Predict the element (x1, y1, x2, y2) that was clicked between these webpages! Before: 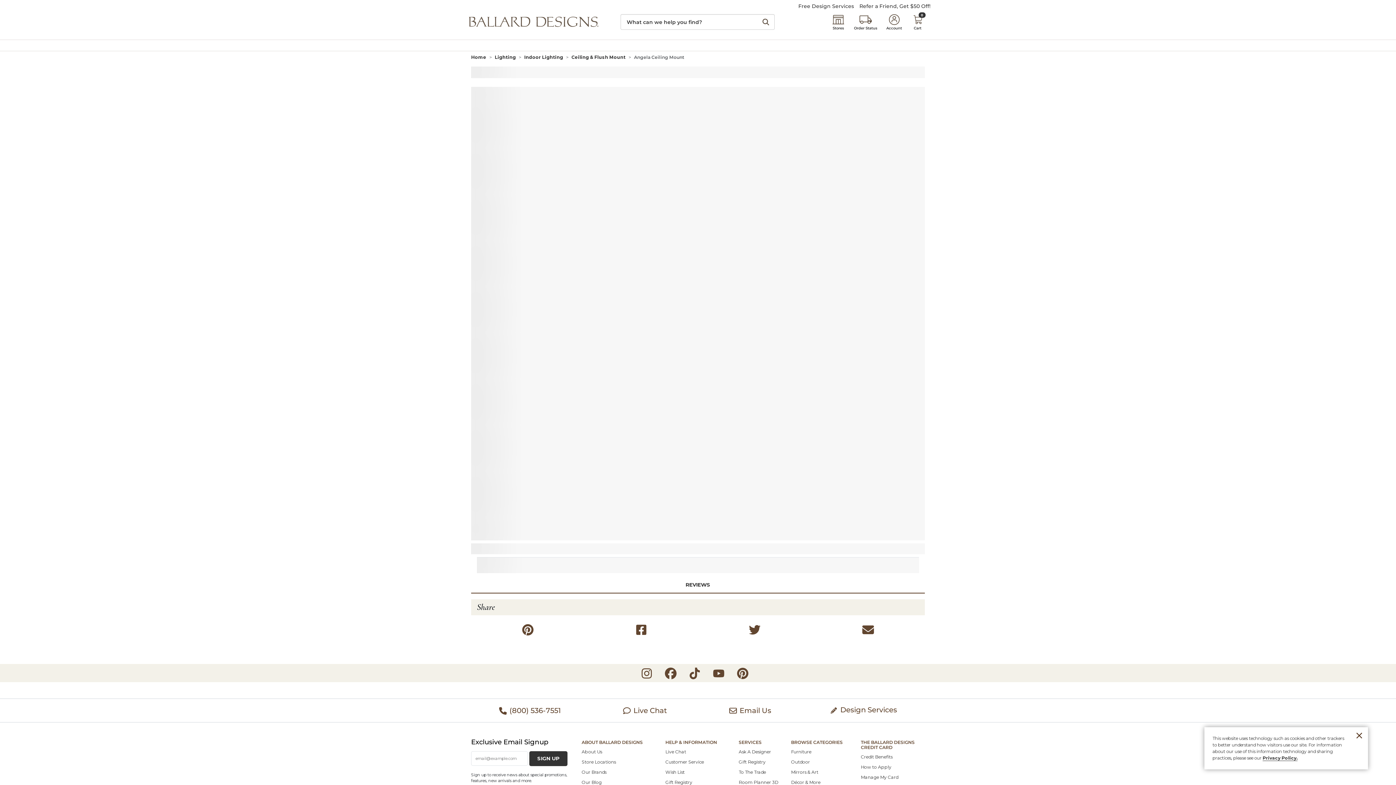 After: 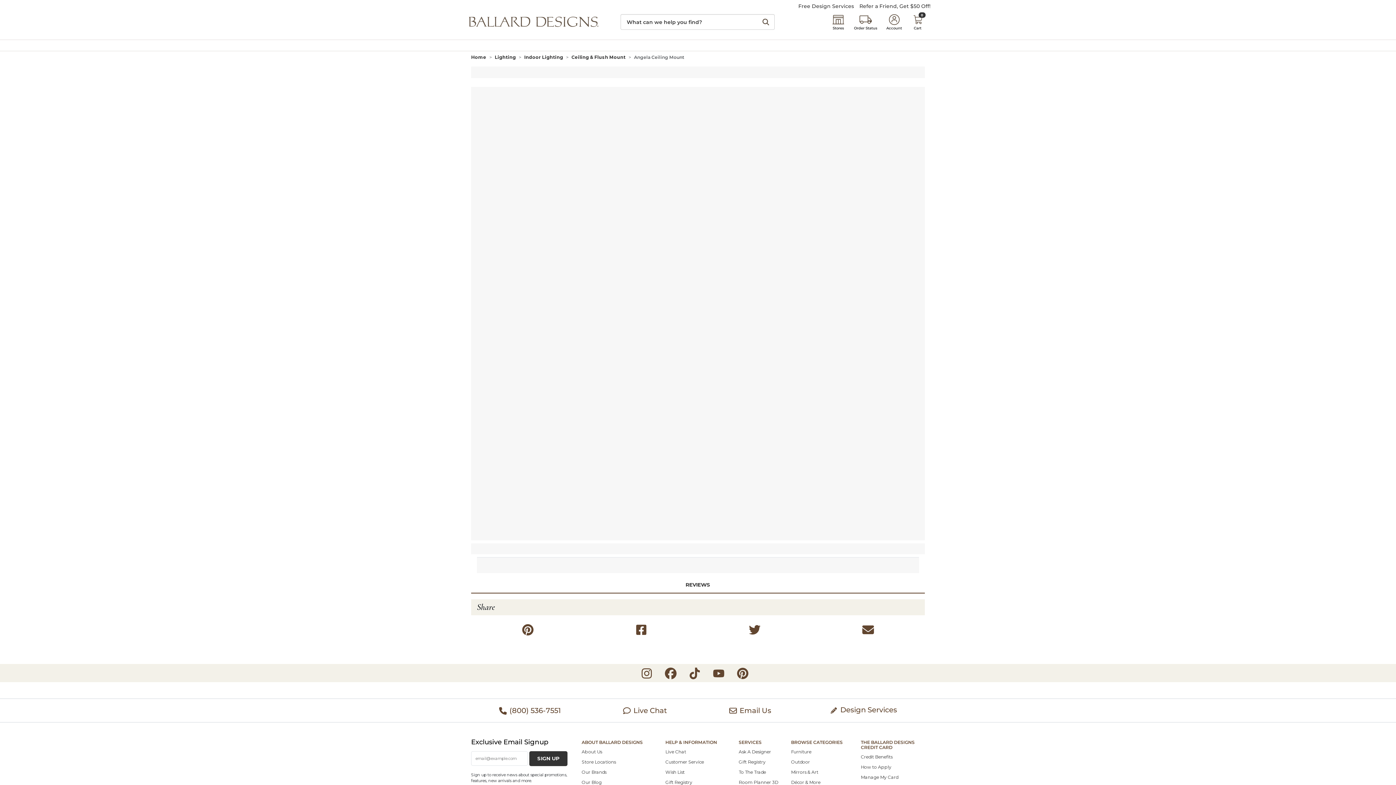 Action: bbox: (1351, 730, 1367, 741) label: close